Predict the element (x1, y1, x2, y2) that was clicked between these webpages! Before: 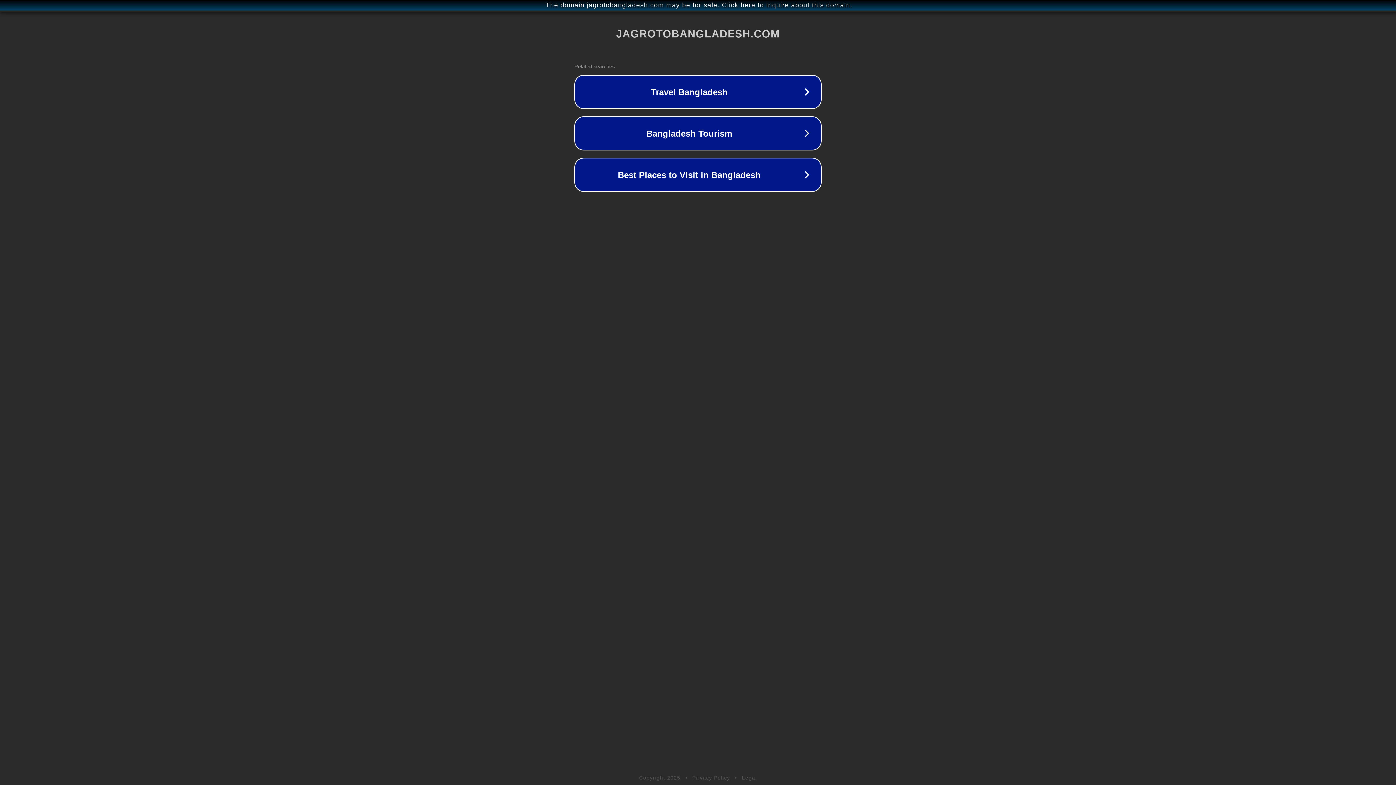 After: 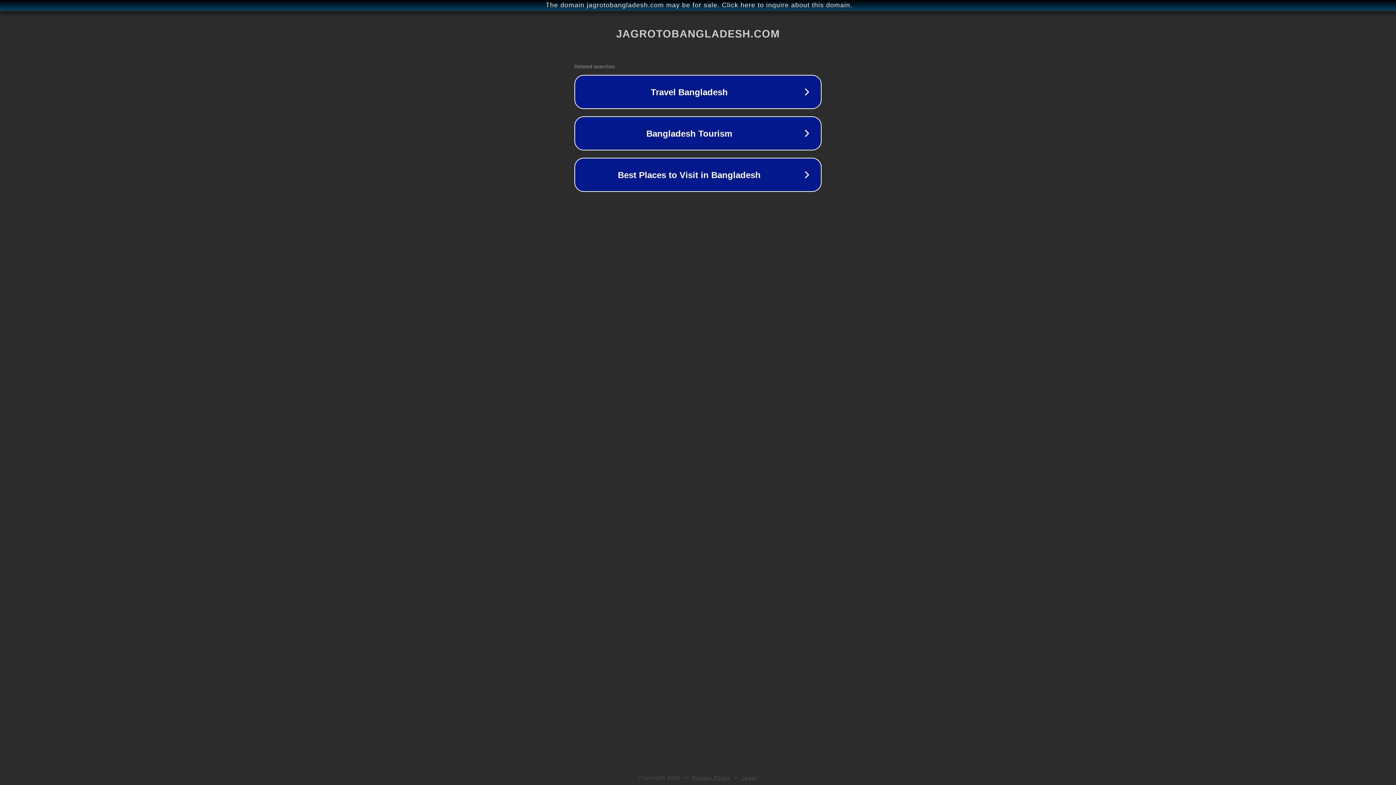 Action: label: Legal bbox: (742, 775, 757, 781)